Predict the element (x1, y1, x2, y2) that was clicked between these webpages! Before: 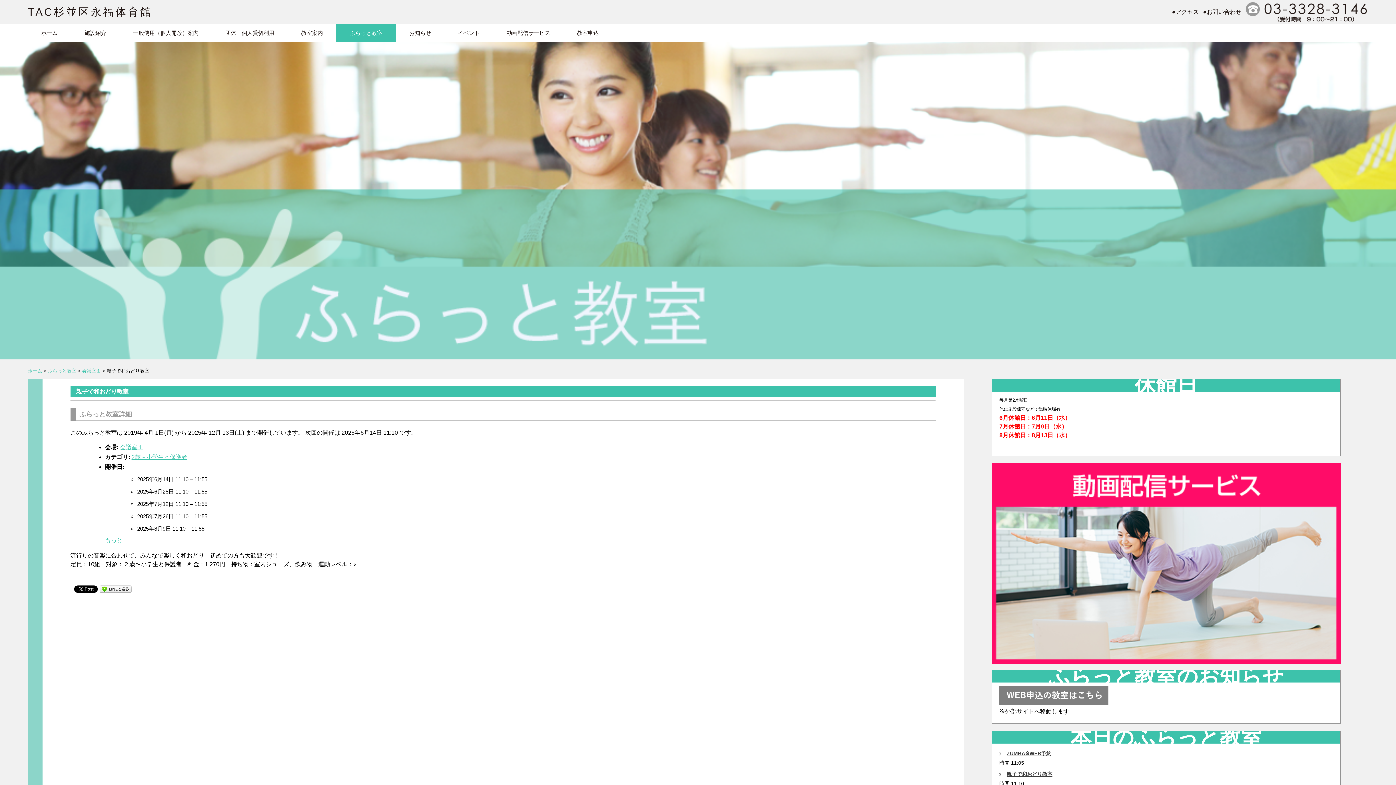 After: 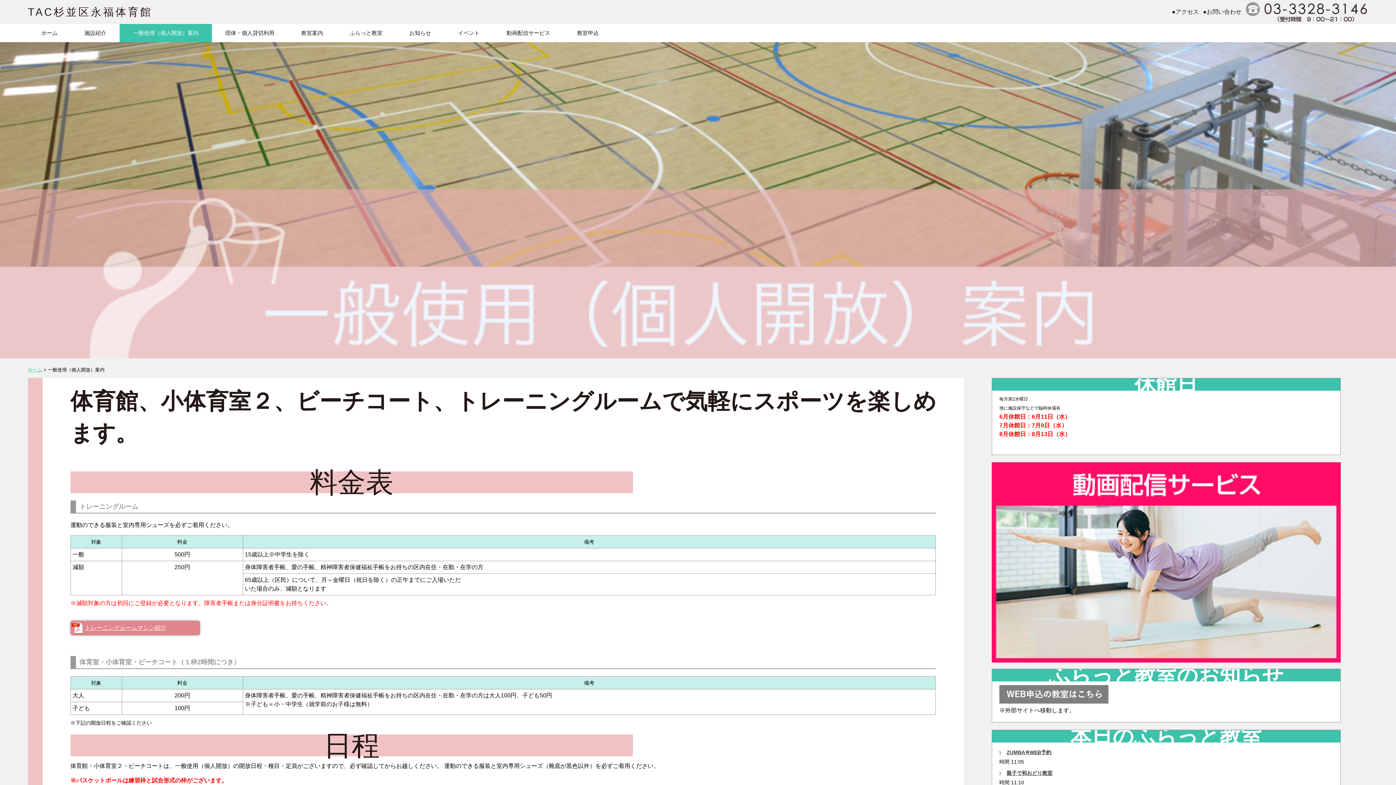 Action: bbox: (119, 24, 211, 42) label: 一般使用（個人開放）案内